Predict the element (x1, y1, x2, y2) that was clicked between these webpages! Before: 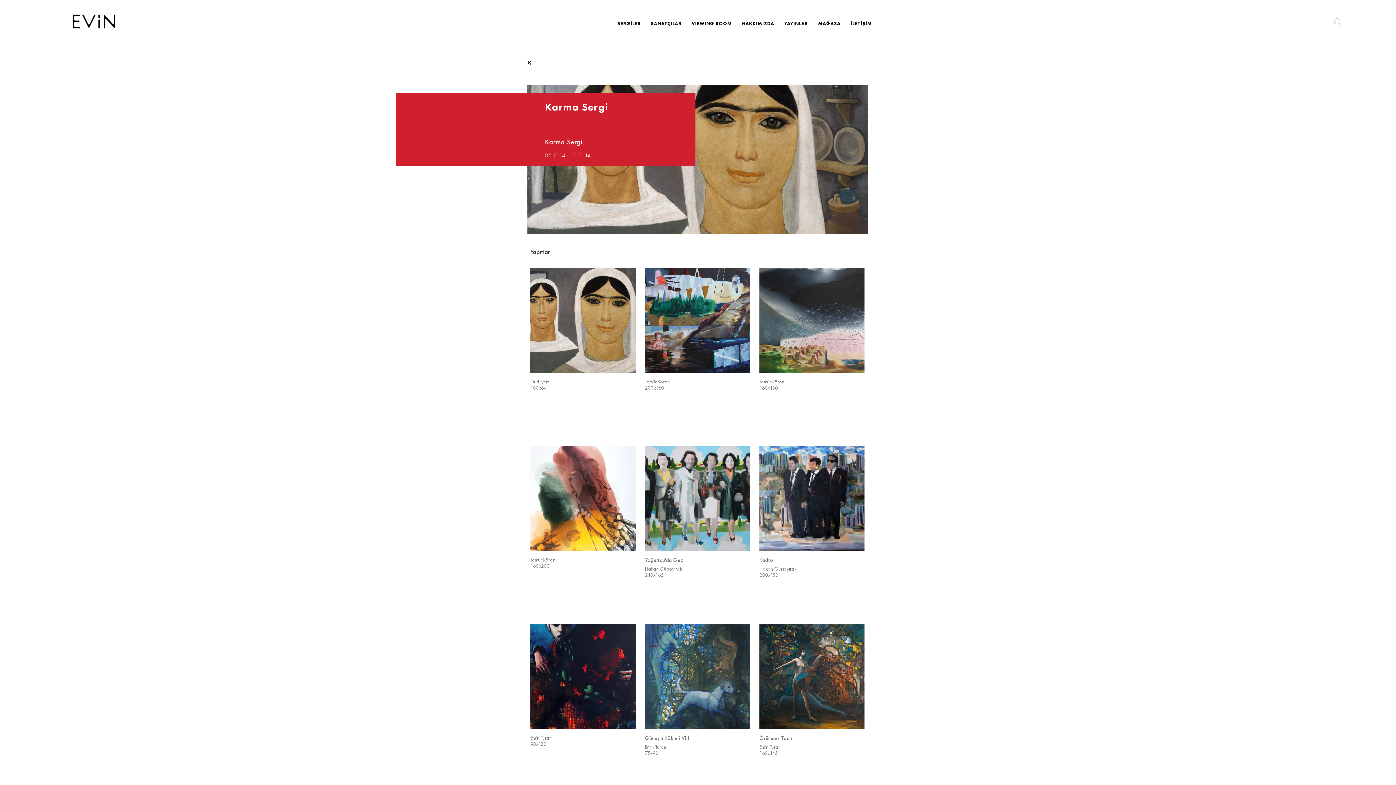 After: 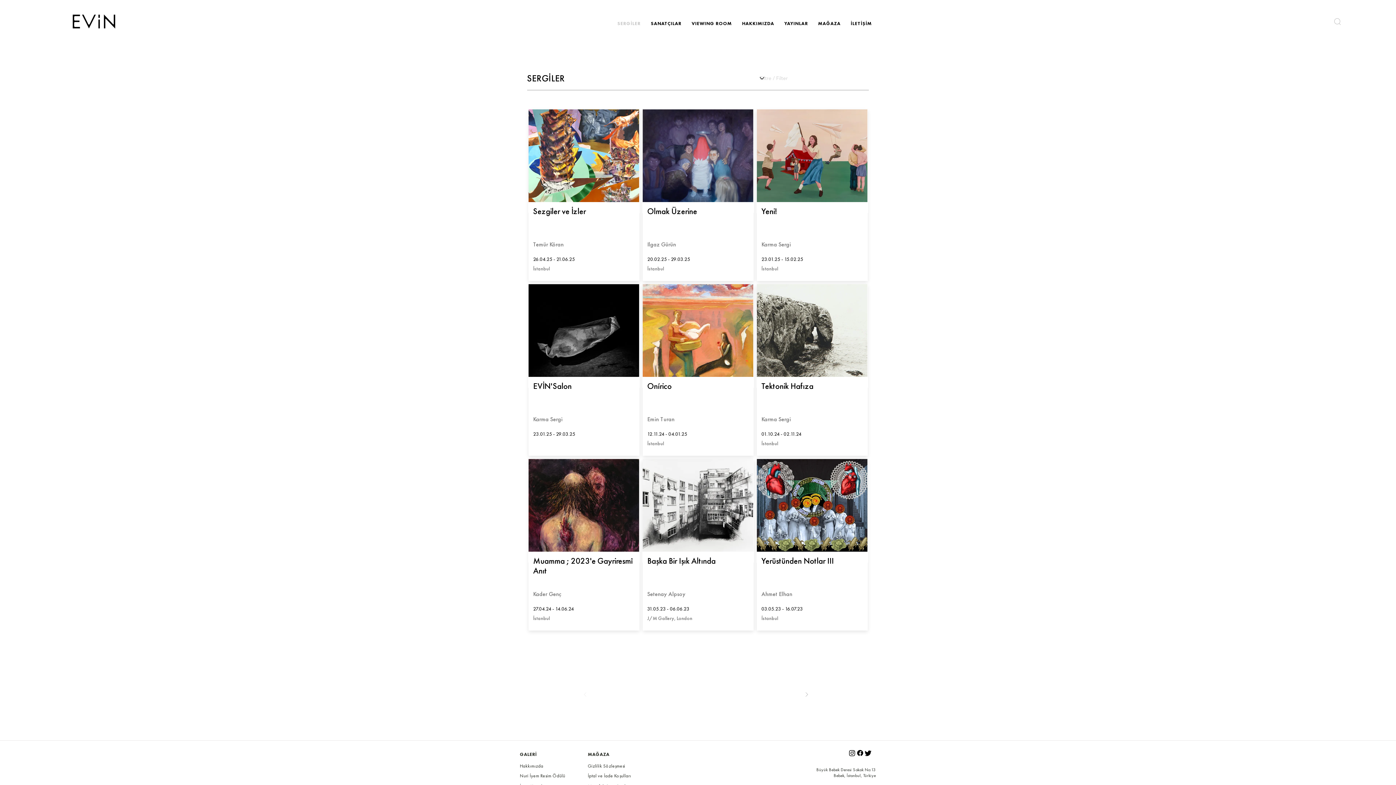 Action: bbox: (612, 18, 645, 28) label: SERGİLER